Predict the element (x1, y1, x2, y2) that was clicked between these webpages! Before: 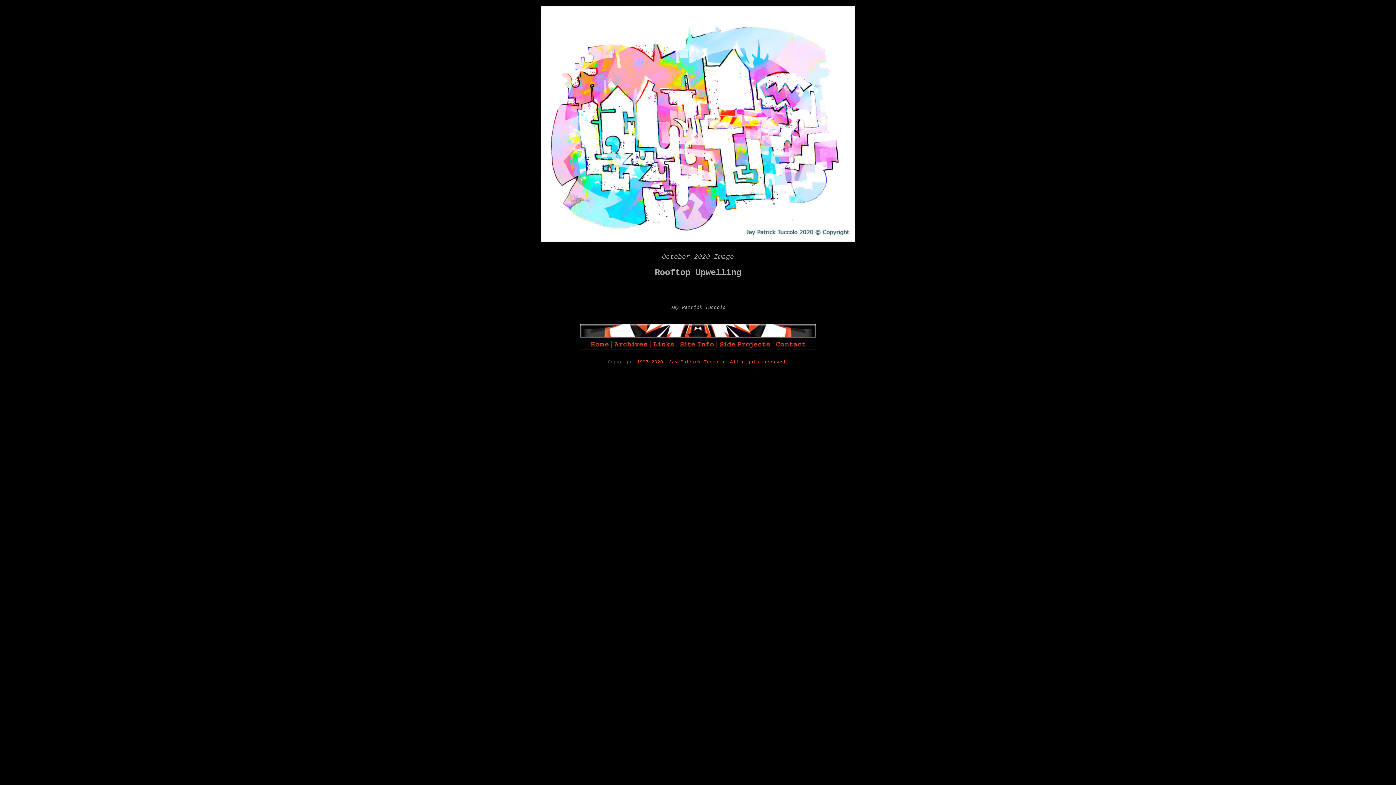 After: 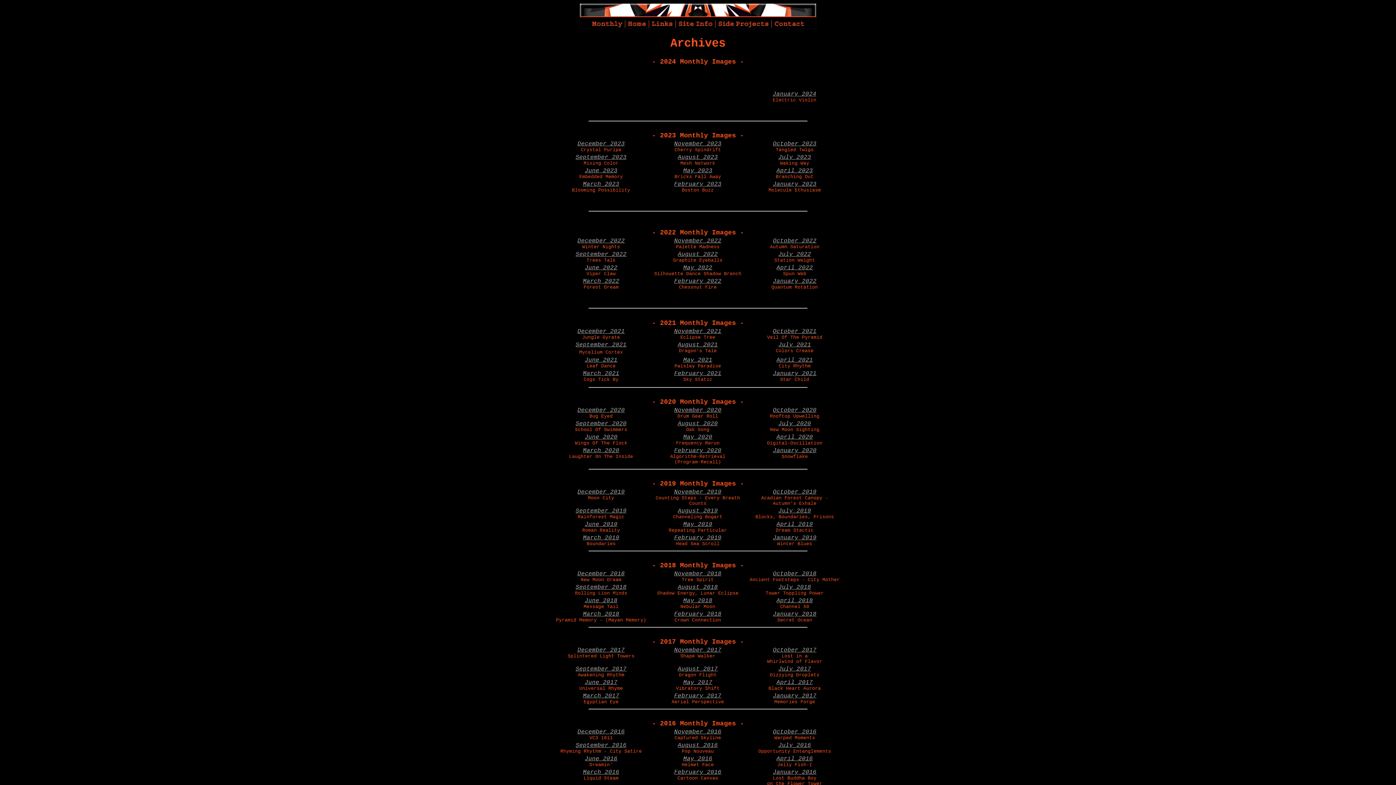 Action: bbox: (541, 236, 855, 242)